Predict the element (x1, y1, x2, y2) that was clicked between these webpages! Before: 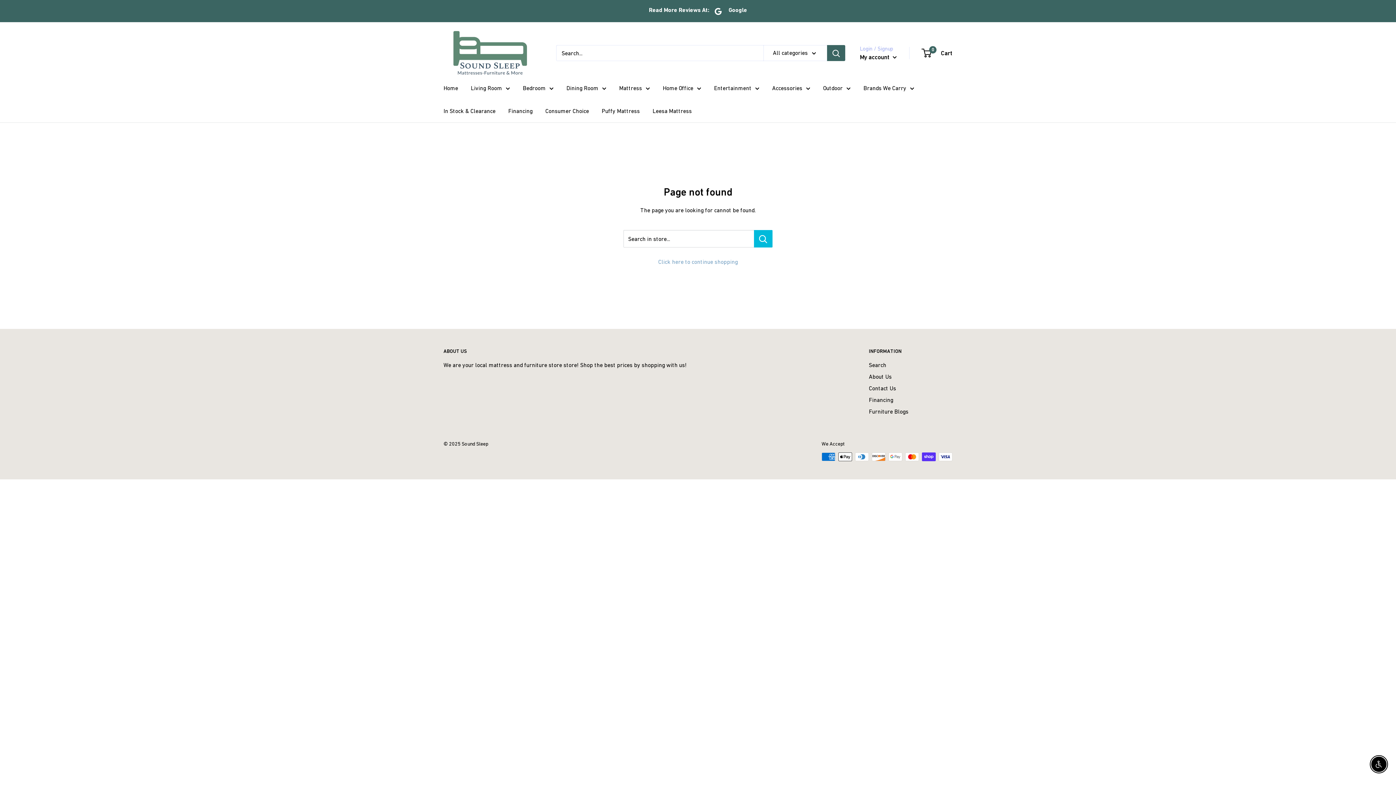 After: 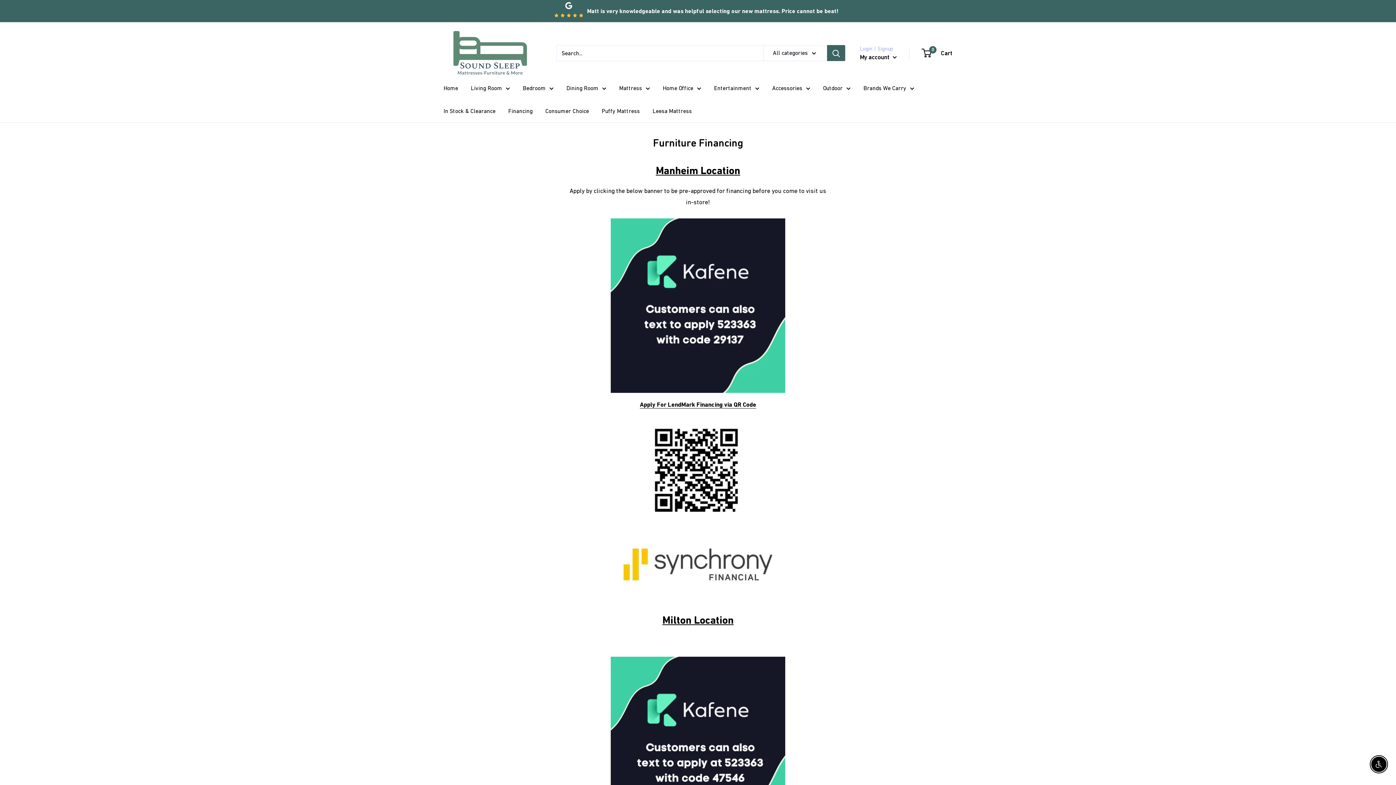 Action: bbox: (508, 105, 532, 116) label: Financing